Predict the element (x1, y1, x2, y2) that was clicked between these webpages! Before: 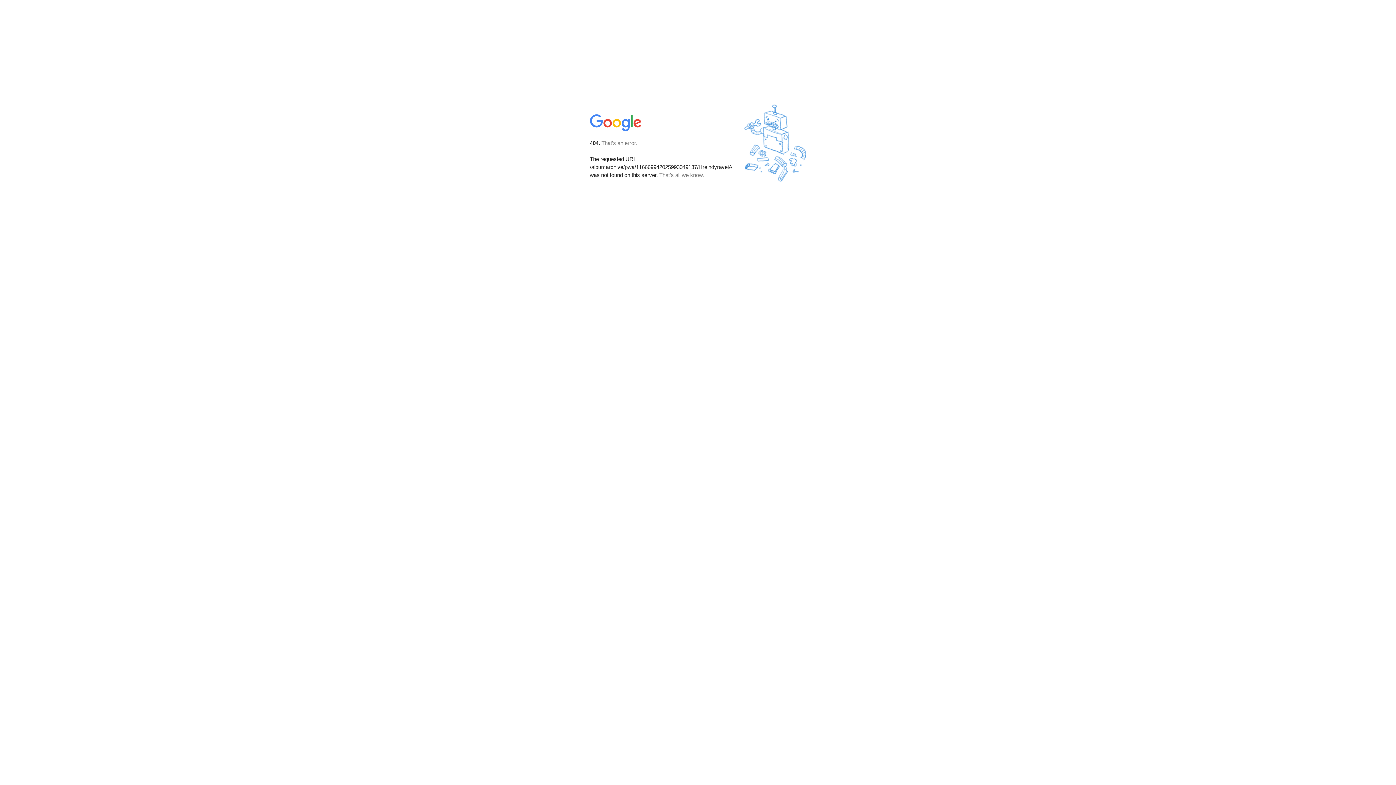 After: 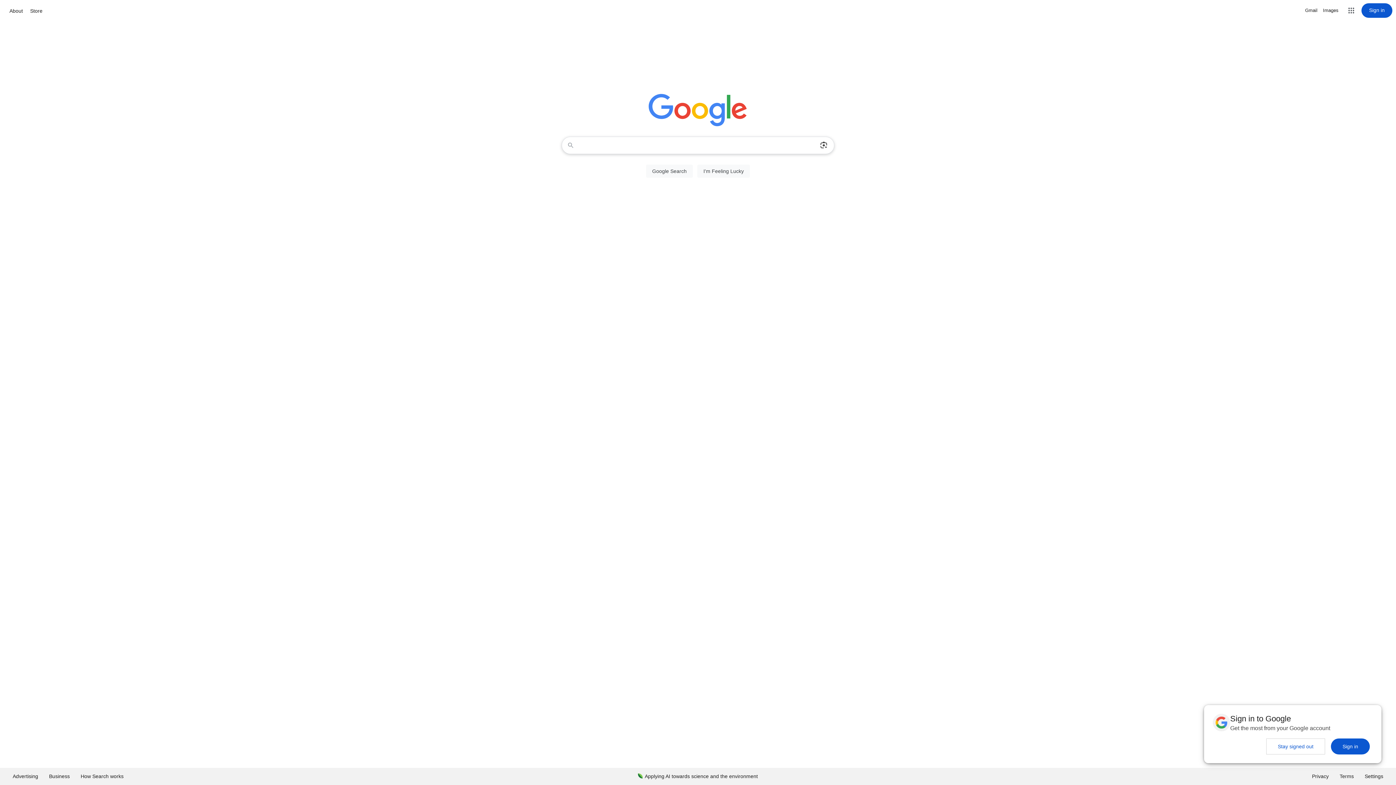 Action: bbox: (590, 127, 642, 134)